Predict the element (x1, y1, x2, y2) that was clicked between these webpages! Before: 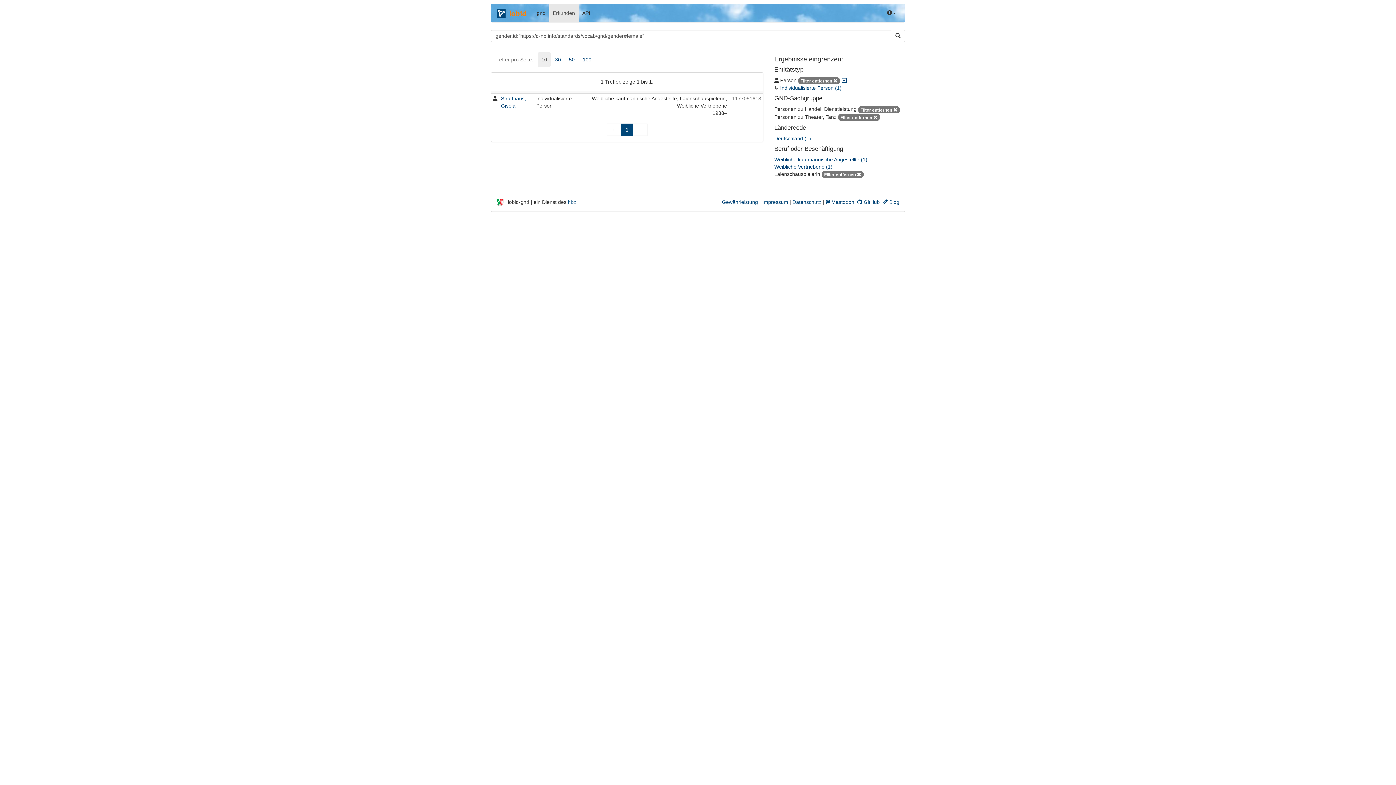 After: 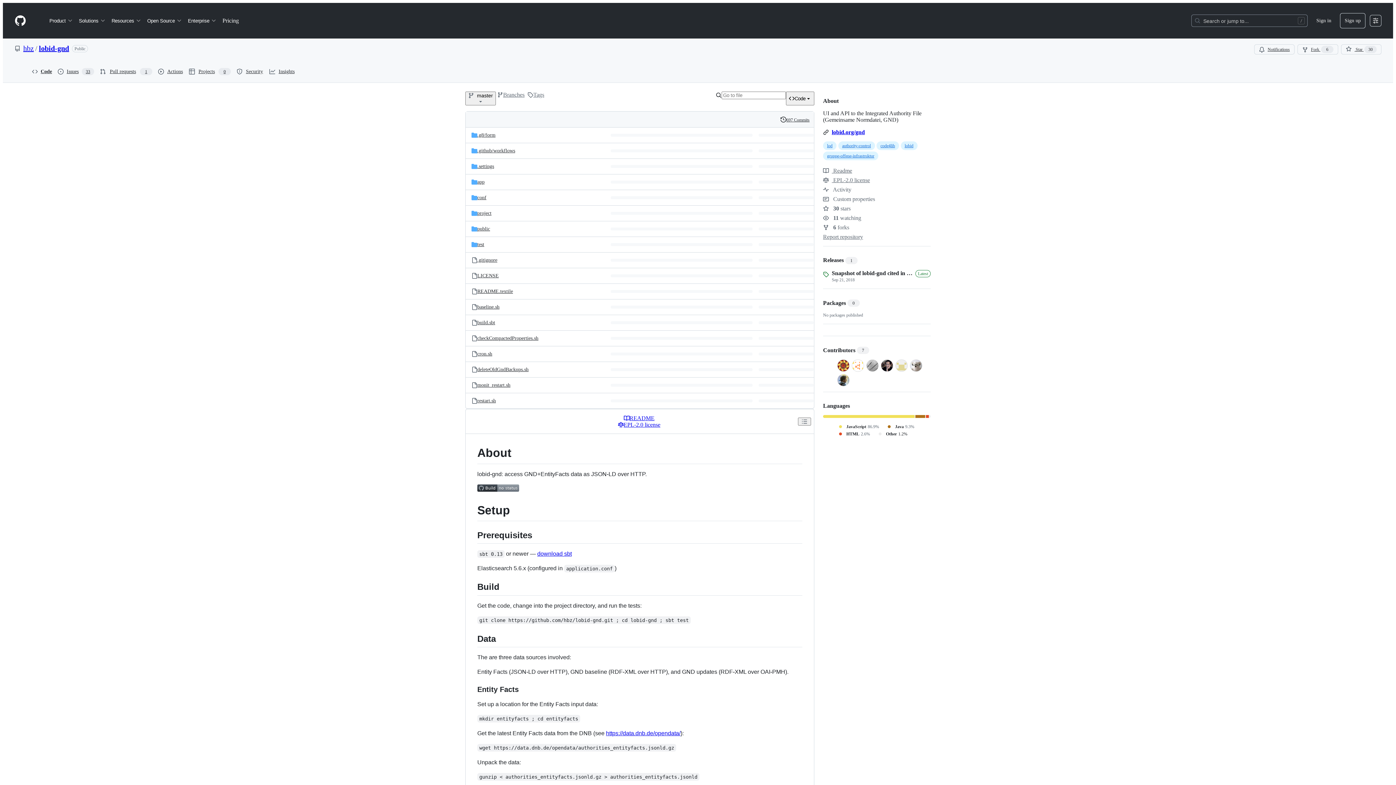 Action: label:  GitHub bbox: (857, 199, 880, 205)